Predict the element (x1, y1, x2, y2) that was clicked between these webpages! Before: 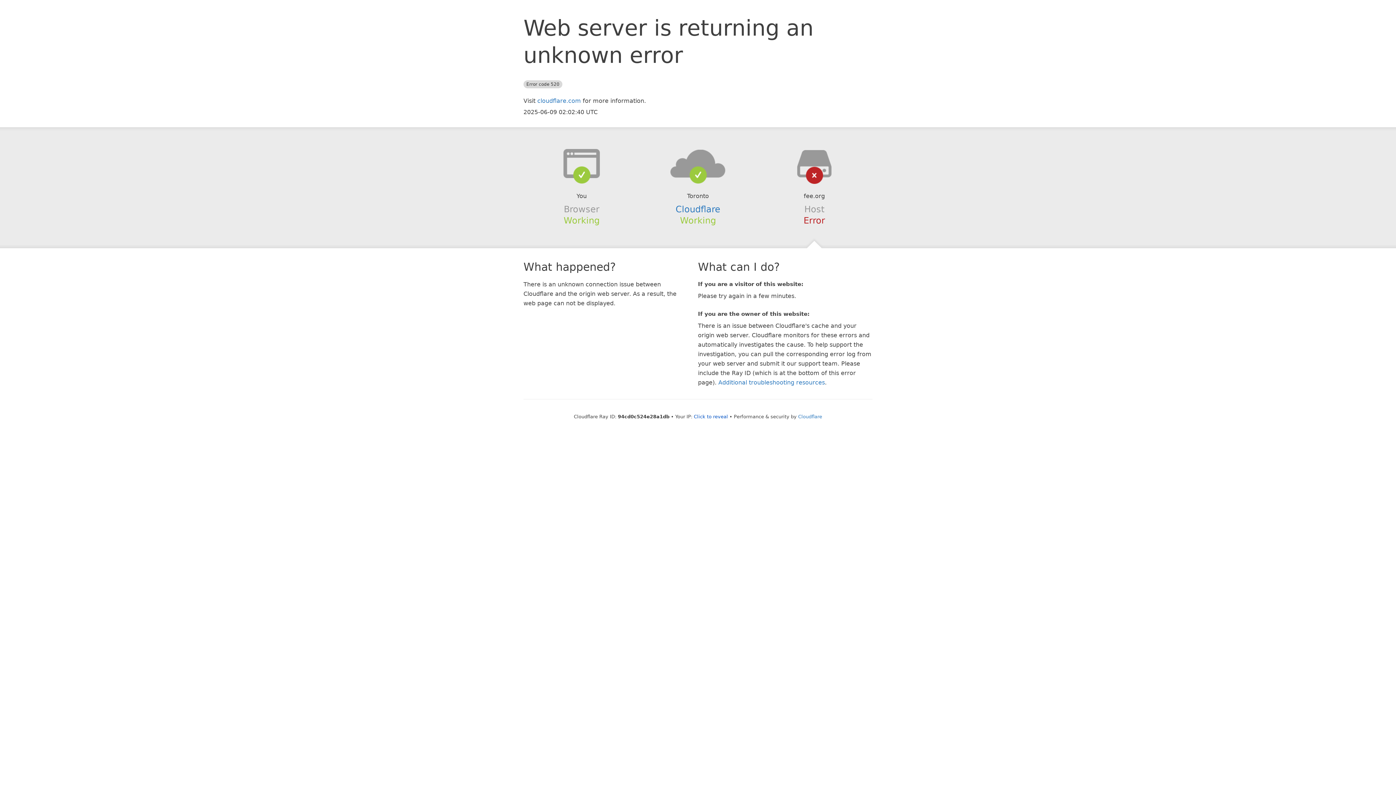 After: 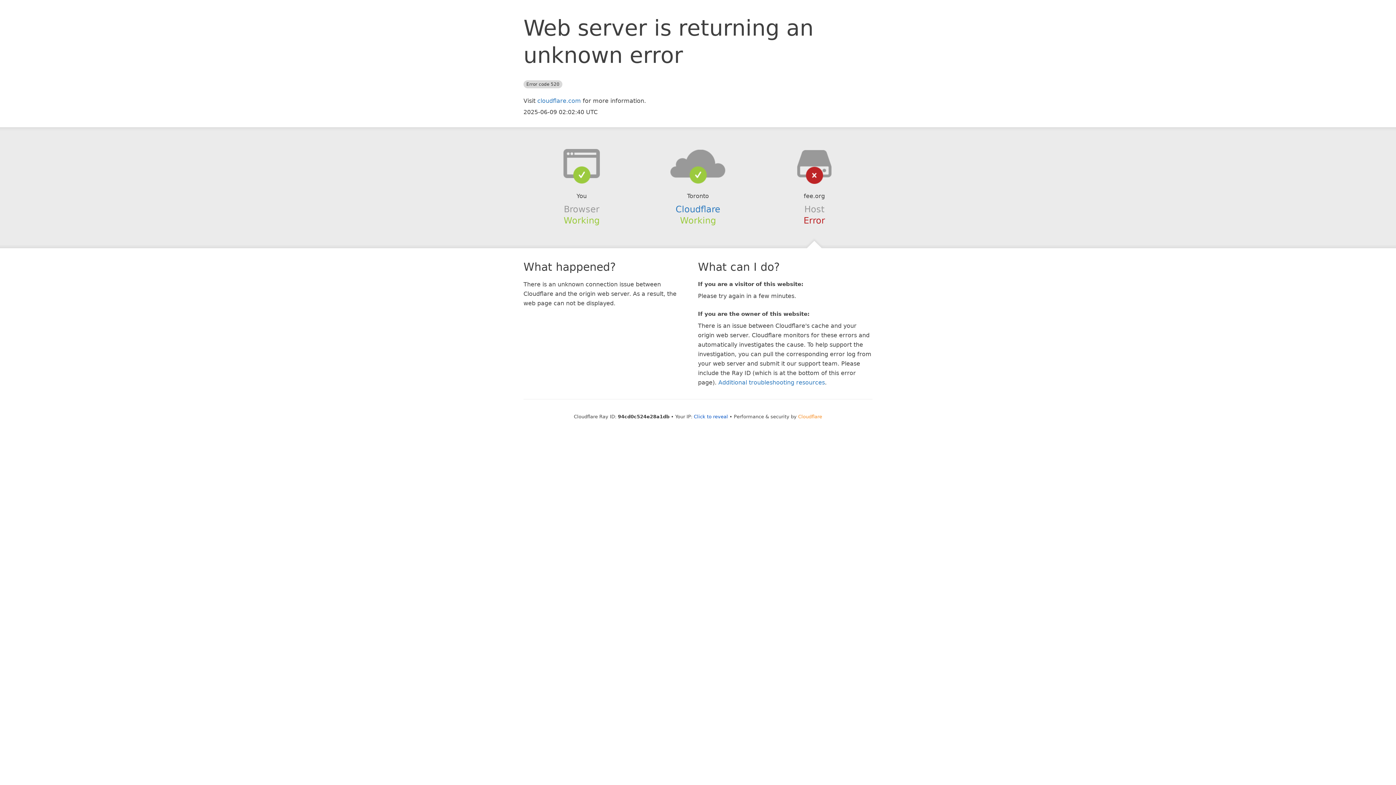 Action: label: Cloudflare bbox: (798, 414, 822, 419)